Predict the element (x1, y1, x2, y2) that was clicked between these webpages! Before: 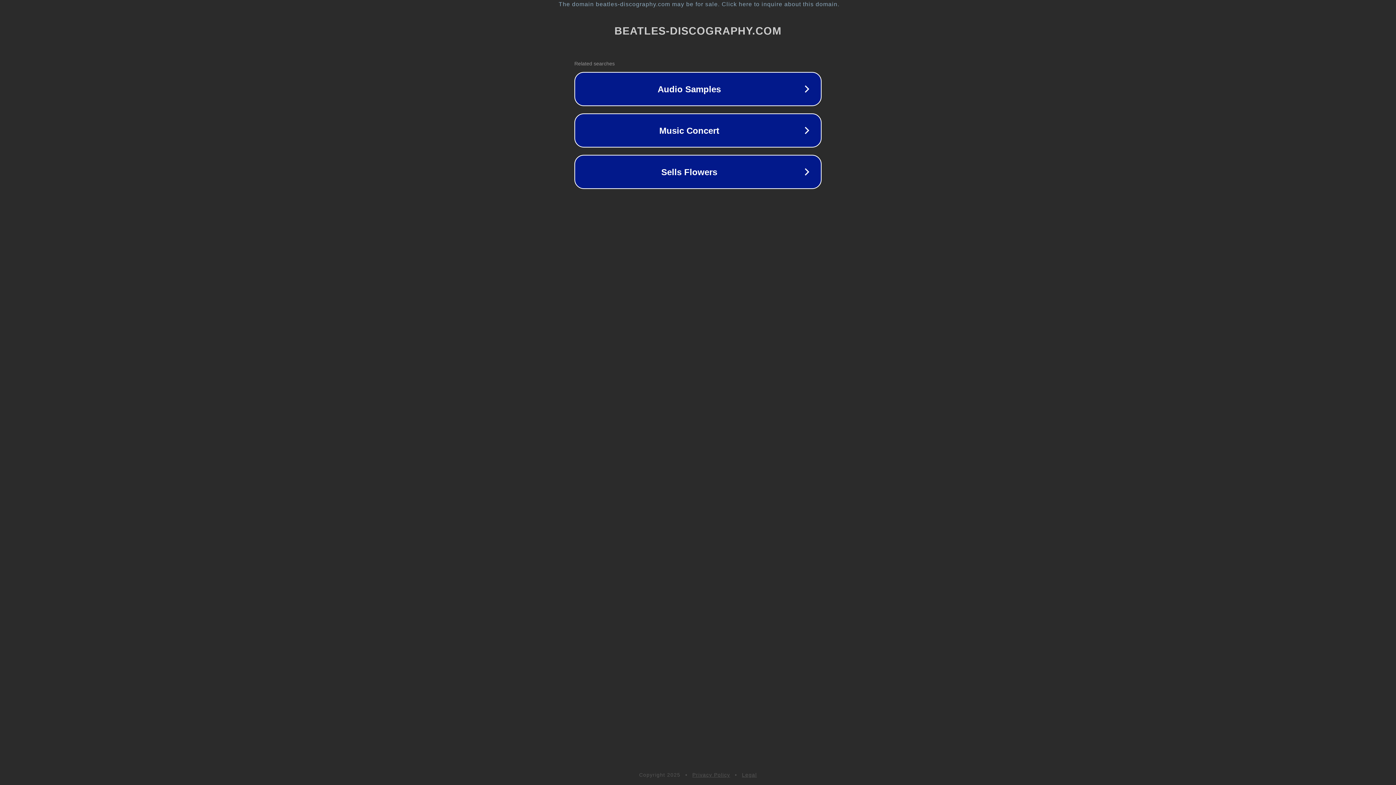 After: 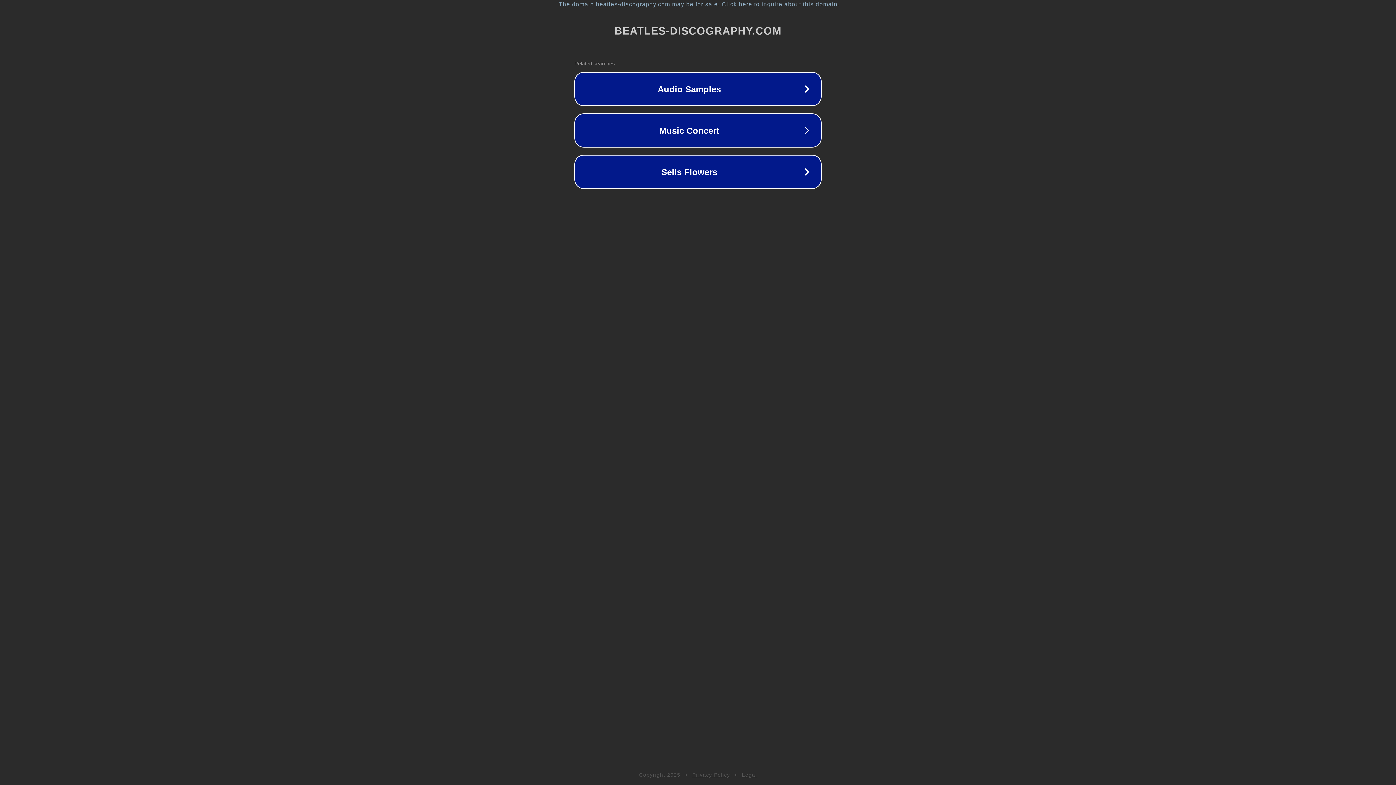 Action: label: Privacy Policy bbox: (692, 772, 730, 778)